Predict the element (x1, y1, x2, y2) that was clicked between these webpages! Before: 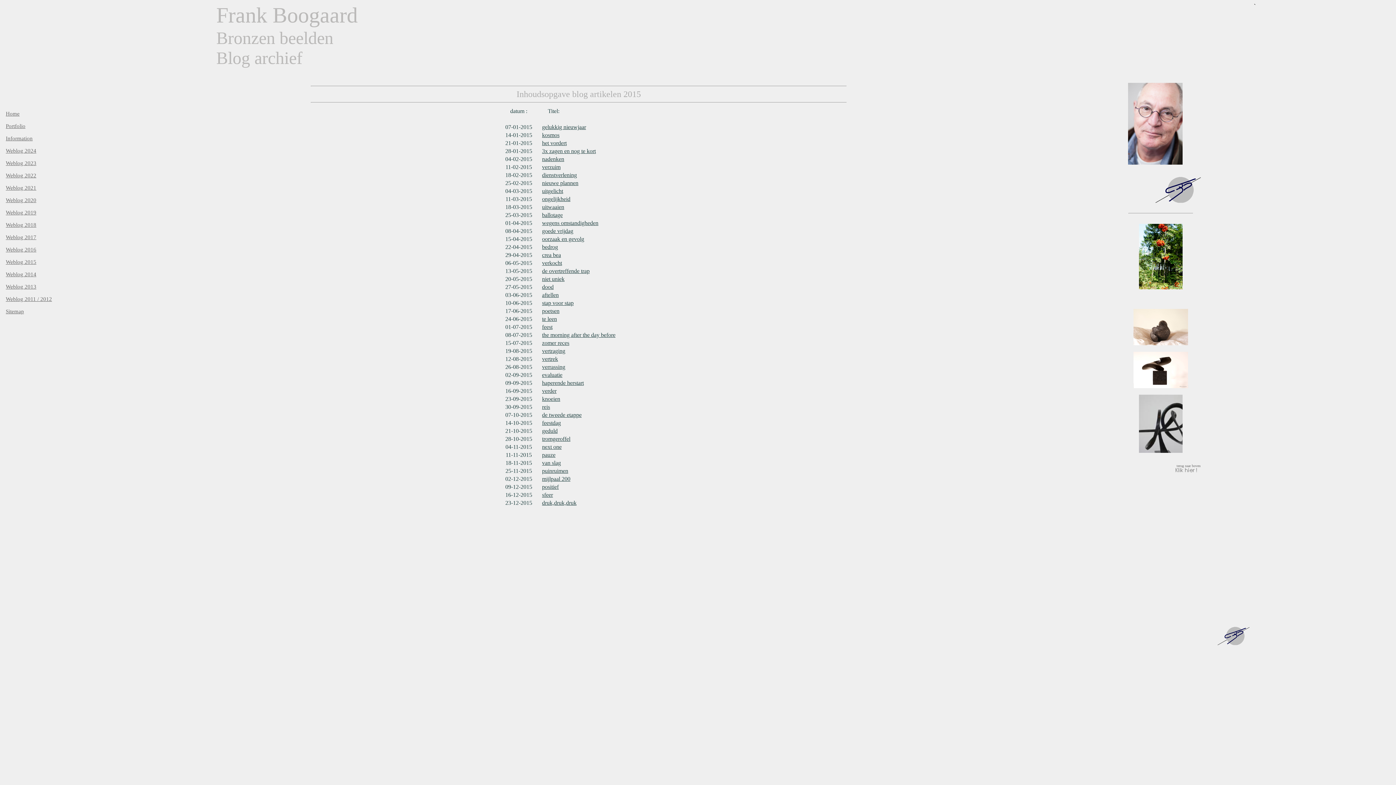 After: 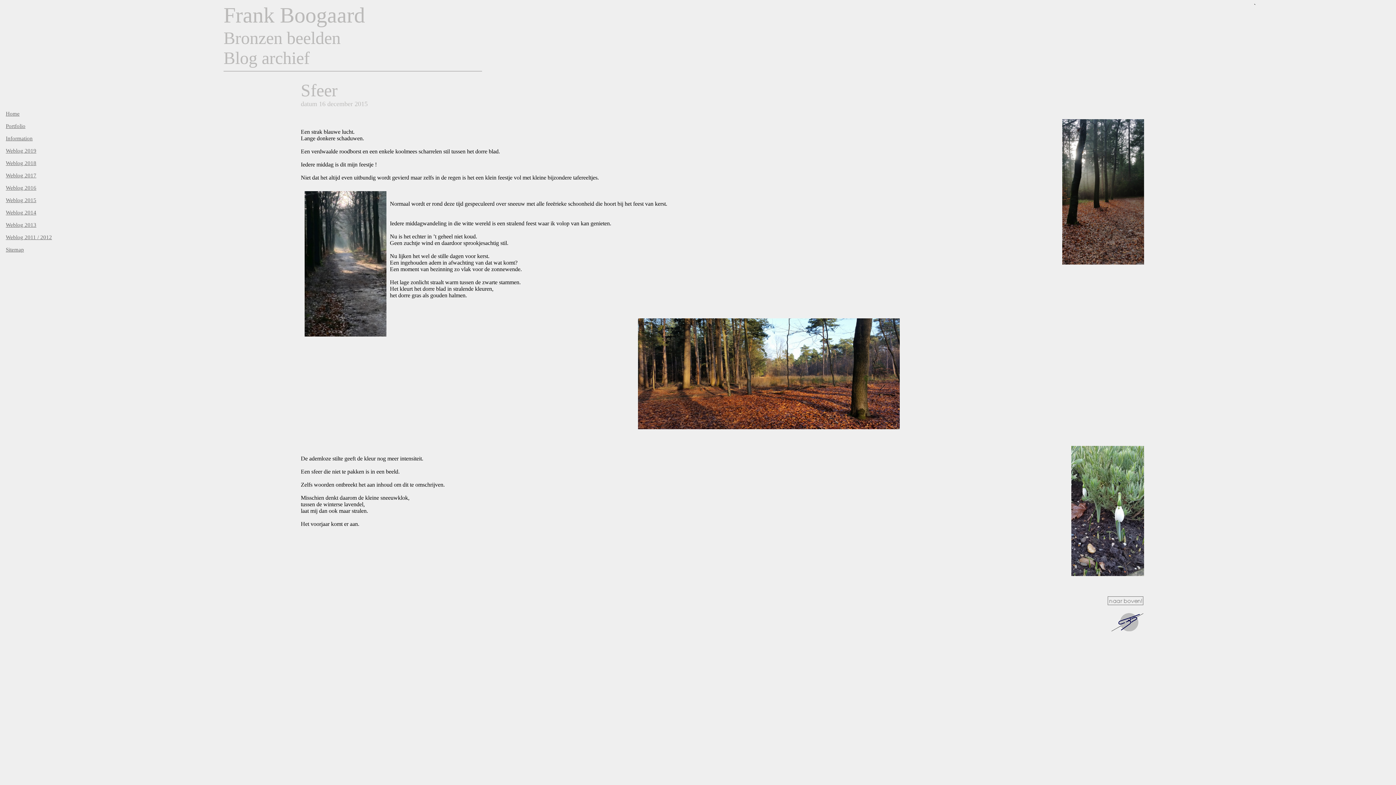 Action: bbox: (542, 492, 553, 498) label: sfeer